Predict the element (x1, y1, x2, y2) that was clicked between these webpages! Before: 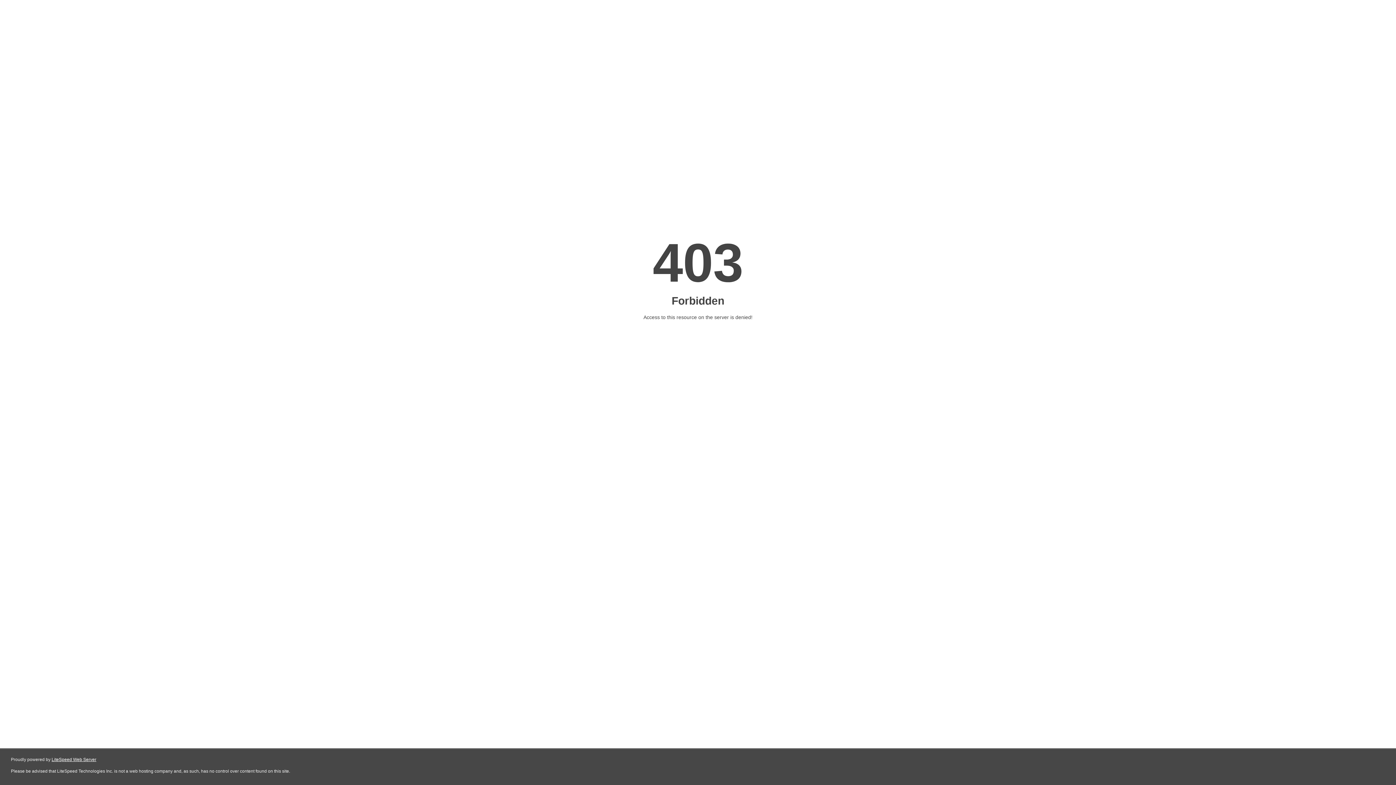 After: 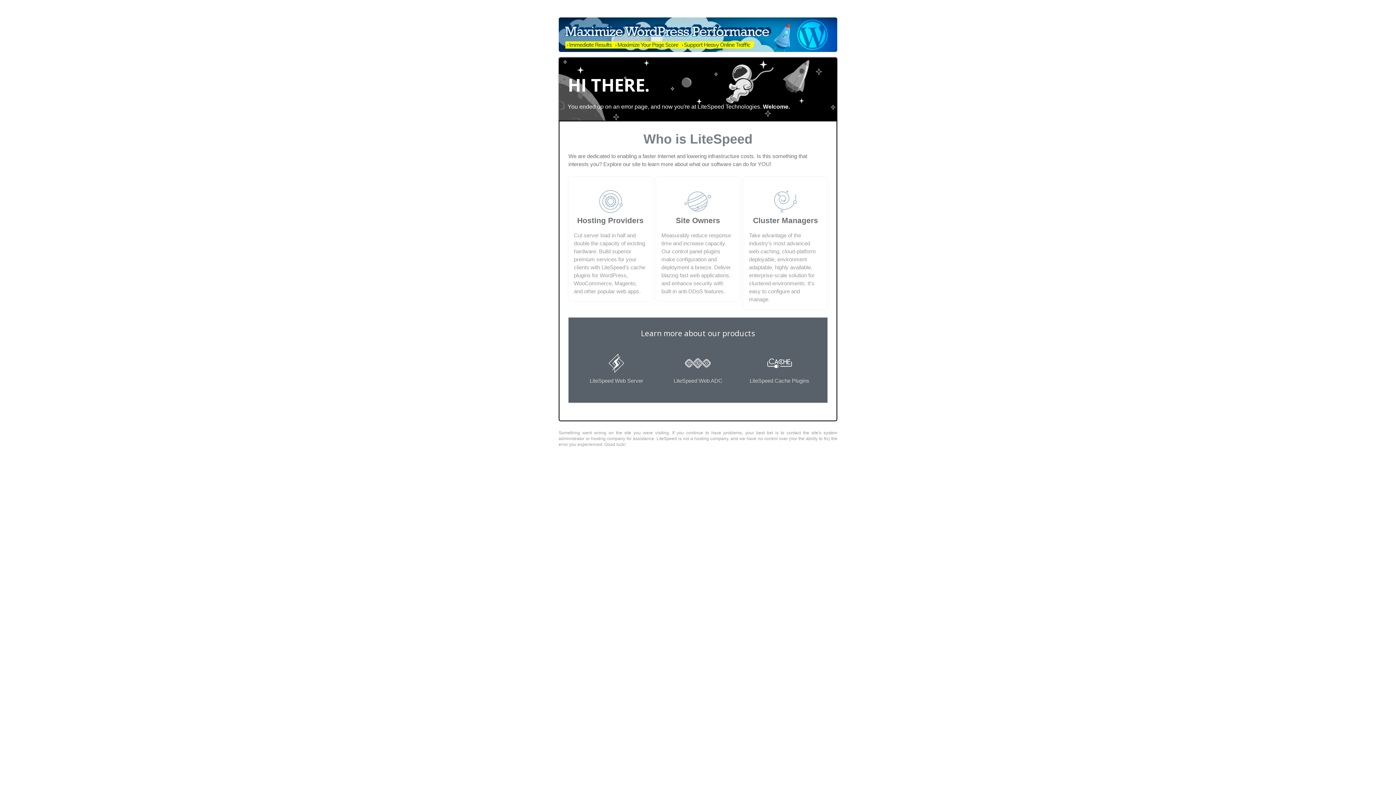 Action: label: LiteSpeed Web Server bbox: (51, 757, 96, 762)